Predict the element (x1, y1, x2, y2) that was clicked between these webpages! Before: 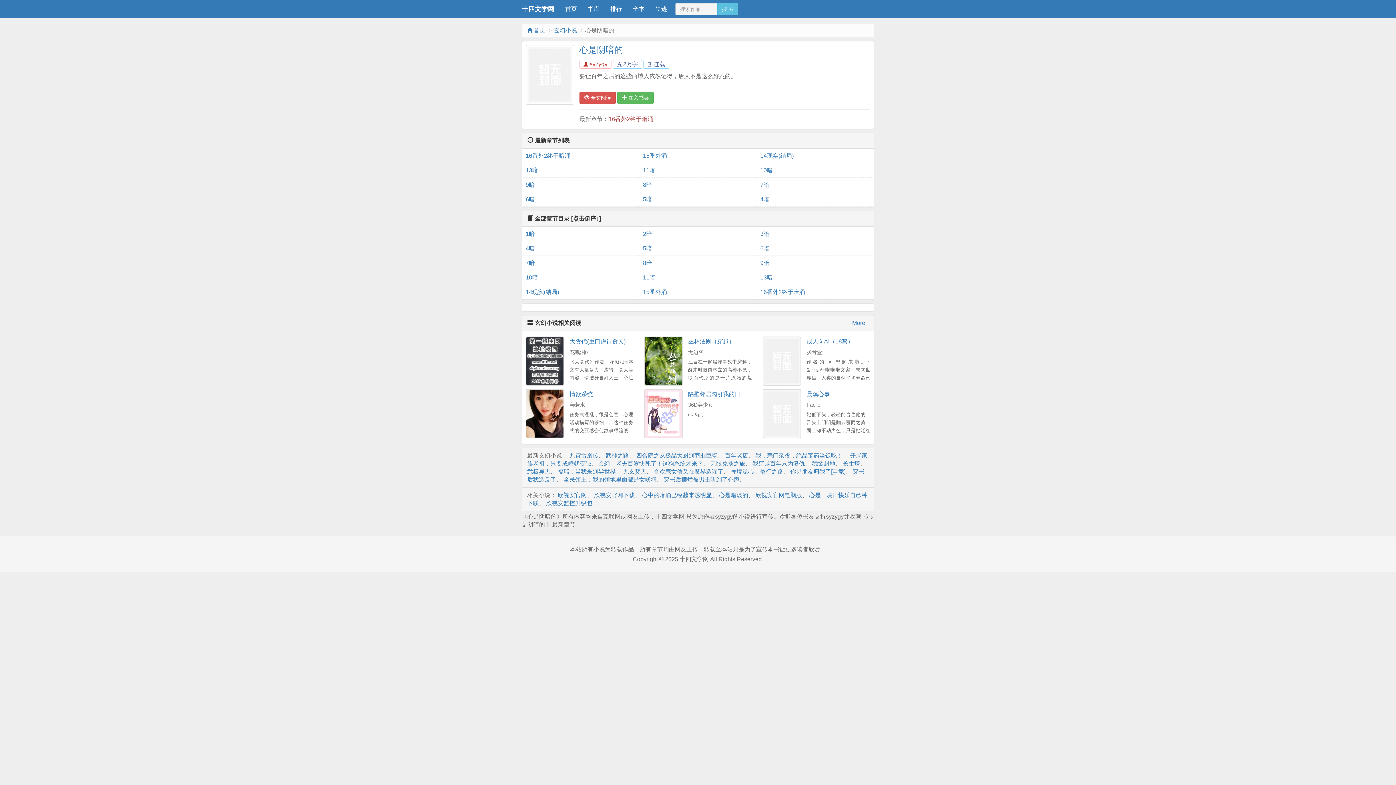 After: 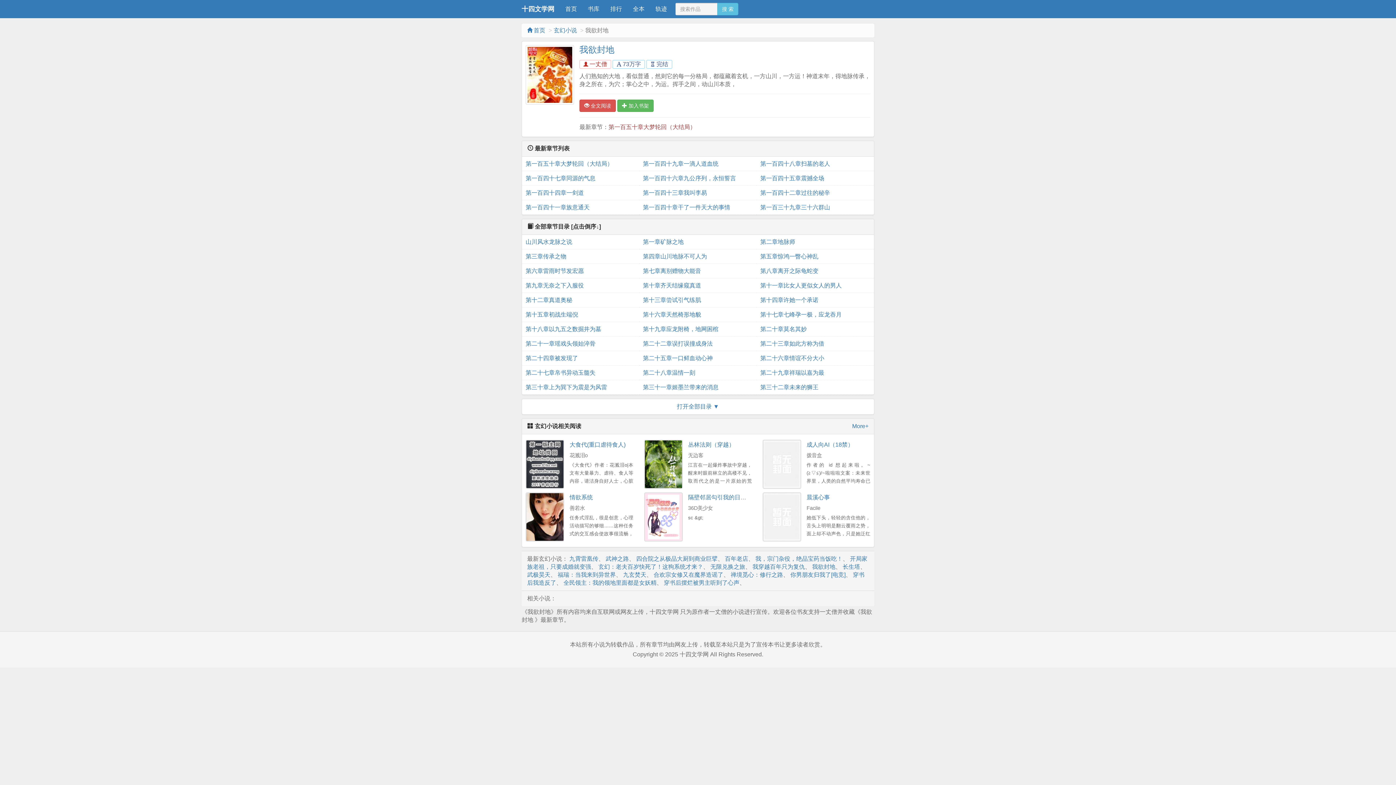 Action: bbox: (812, 460, 835, 466) label: 我欲封地